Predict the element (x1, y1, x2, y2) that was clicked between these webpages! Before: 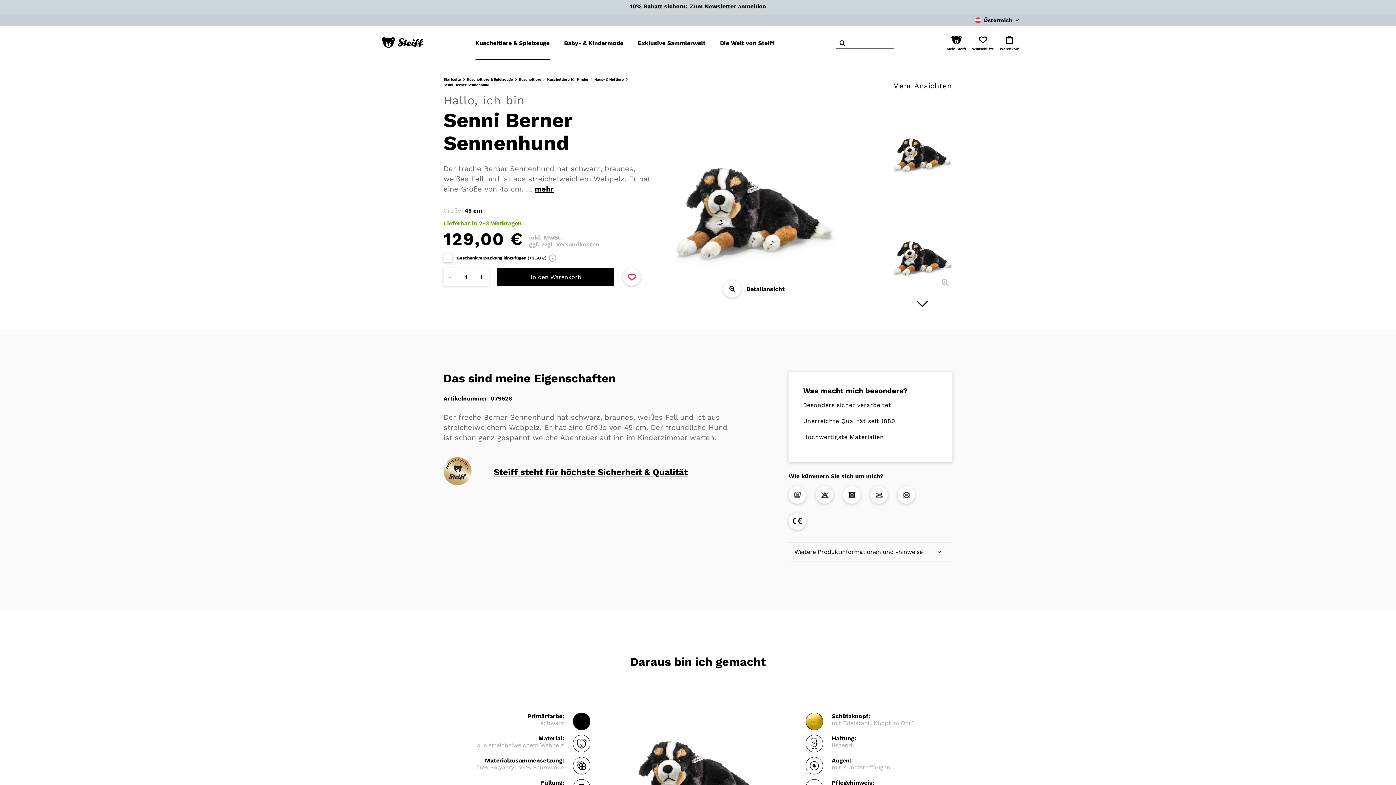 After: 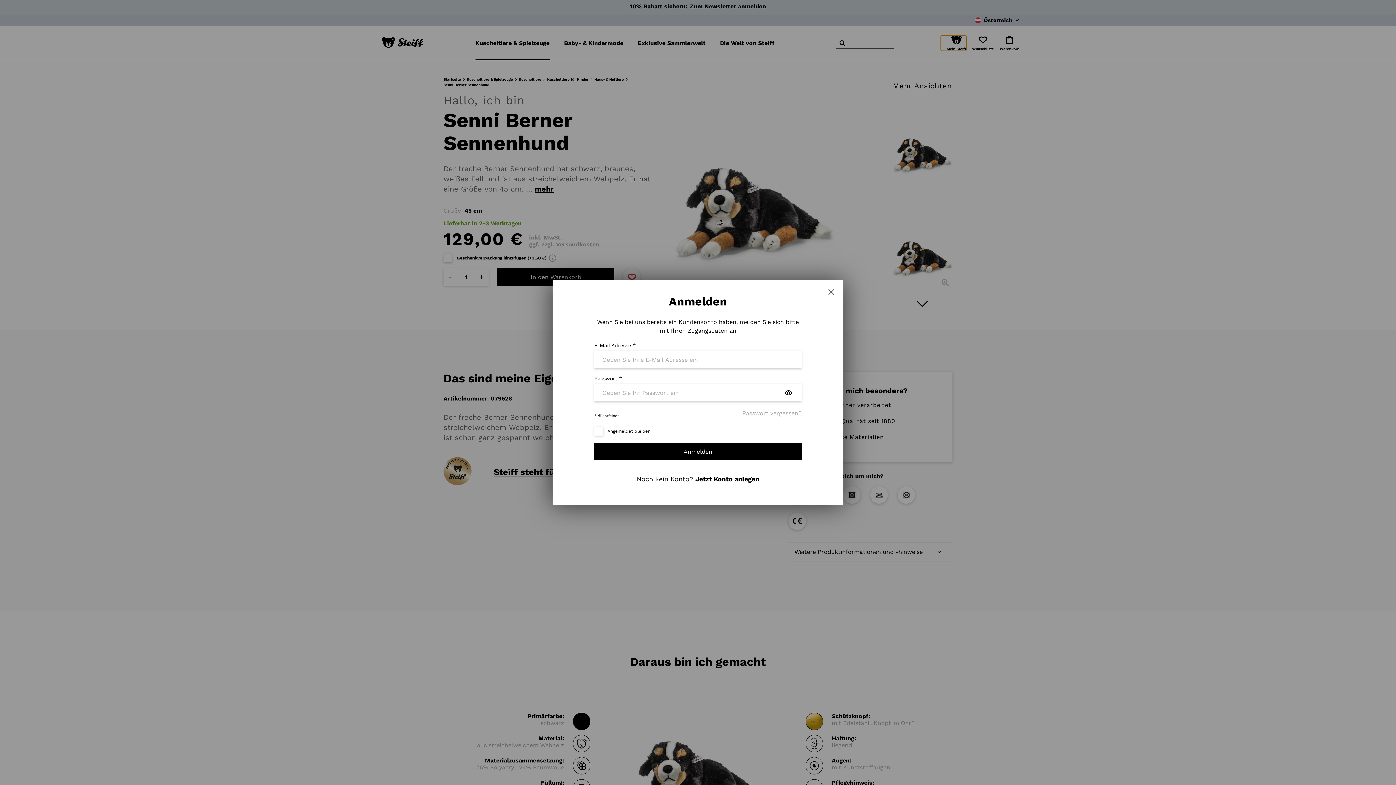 Action: label: Mein Konto öffnen bbox: (946, 35, 966, 50)